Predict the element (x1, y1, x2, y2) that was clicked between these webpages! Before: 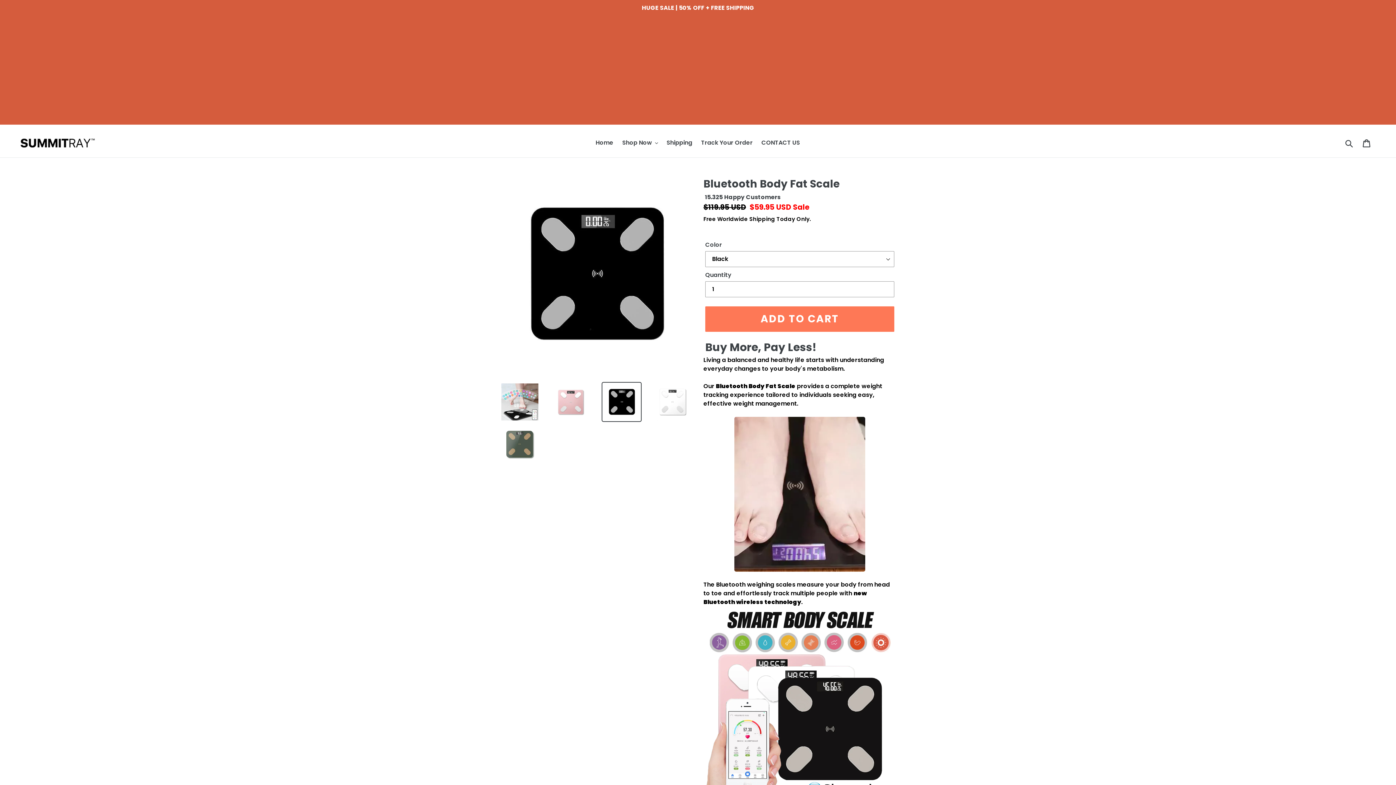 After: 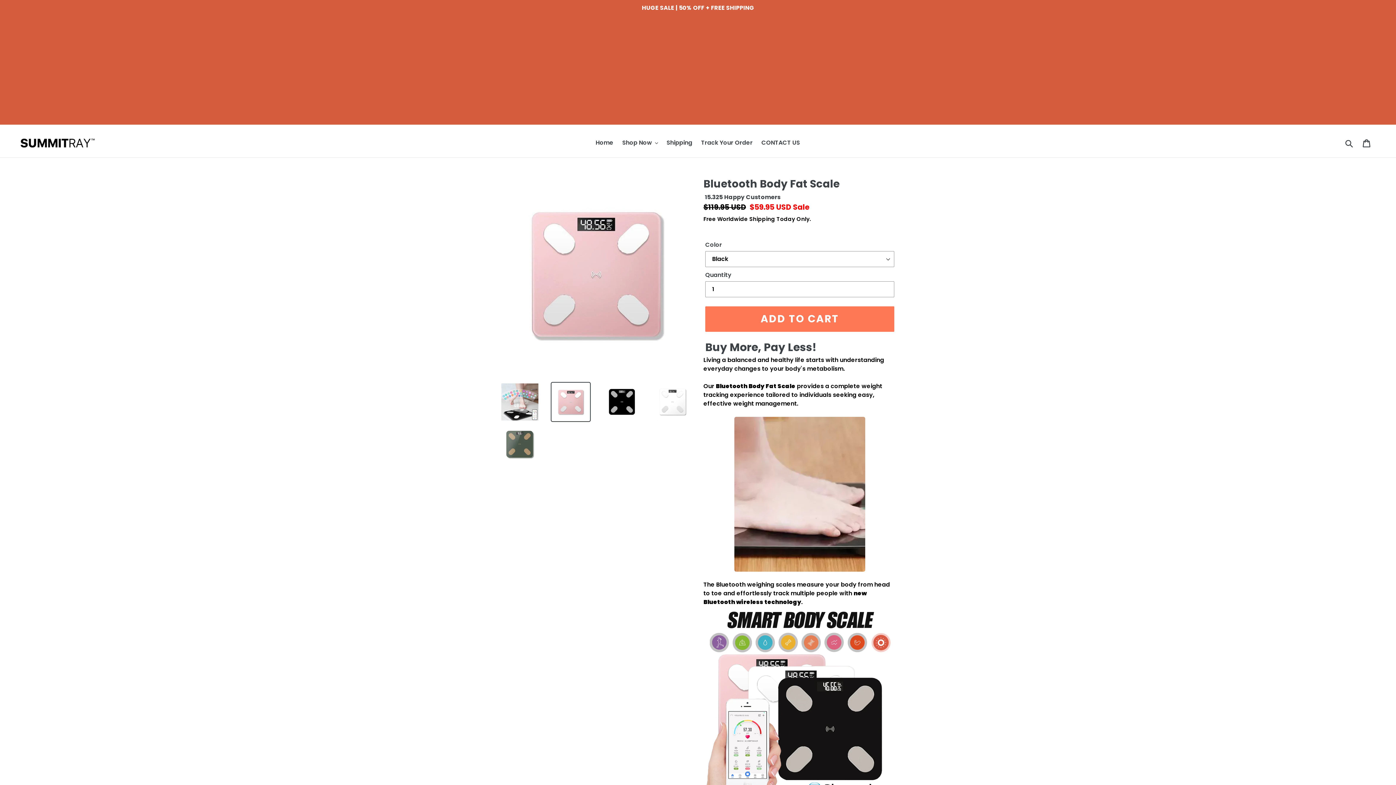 Action: bbox: (550, 382, 590, 422)